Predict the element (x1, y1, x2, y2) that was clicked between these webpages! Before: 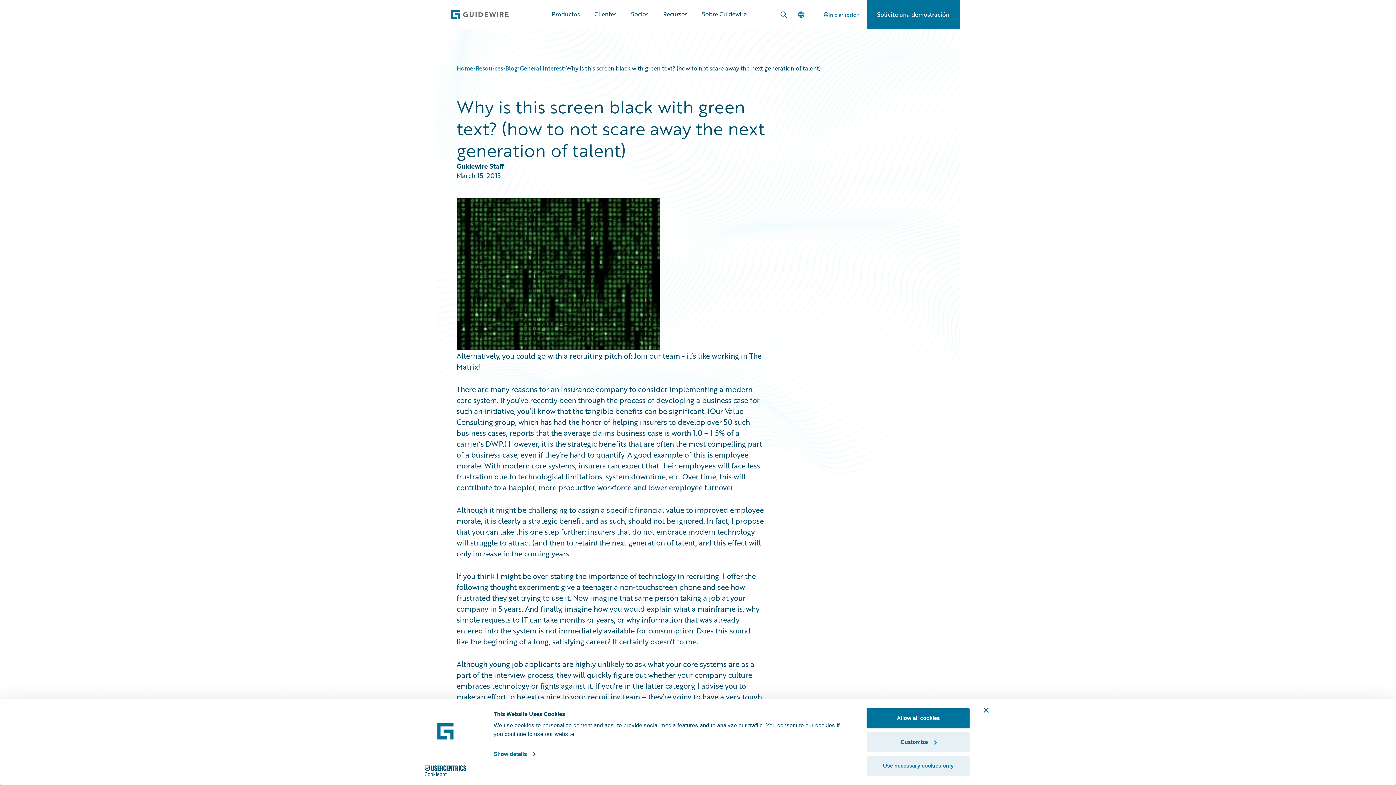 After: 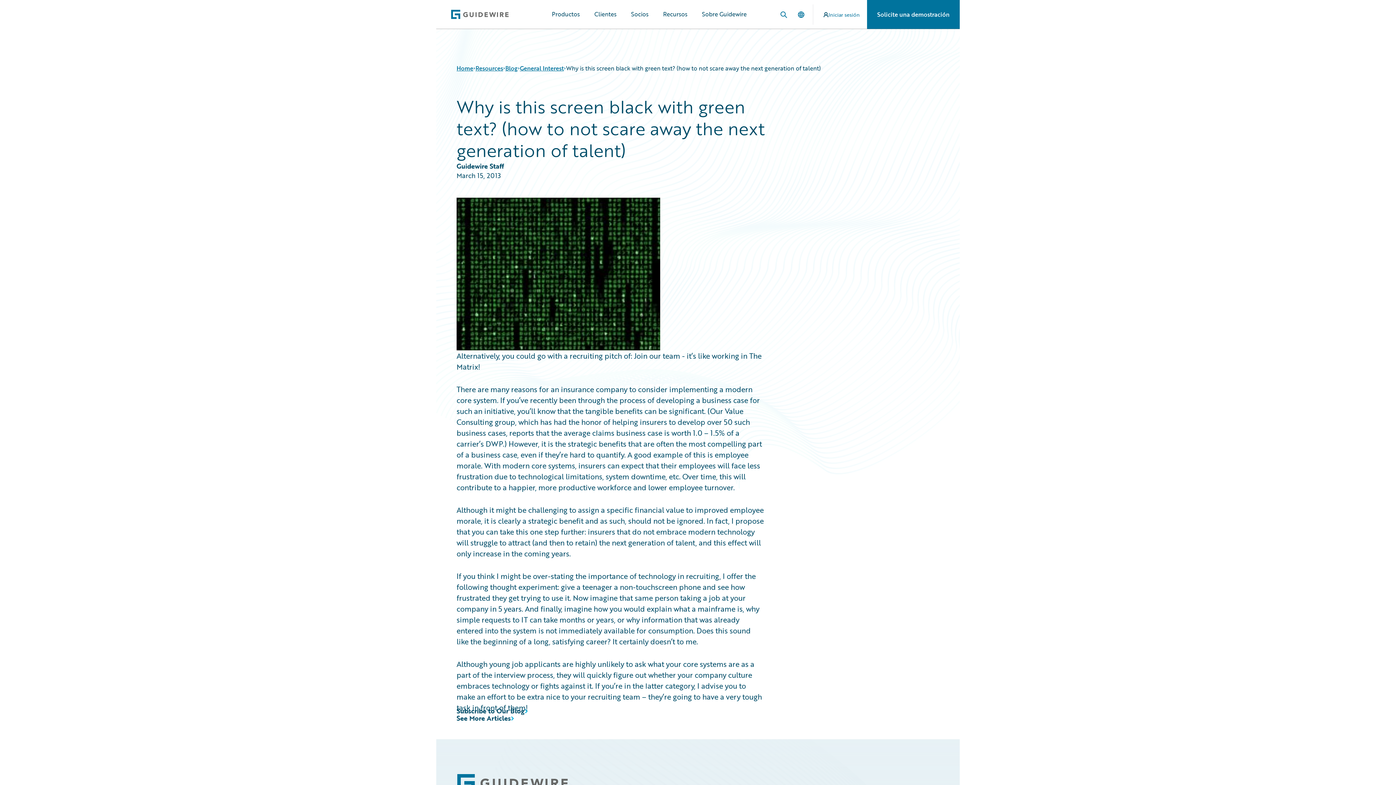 Action: bbox: (866, 755, 970, 776) label: Use necessary cookies only